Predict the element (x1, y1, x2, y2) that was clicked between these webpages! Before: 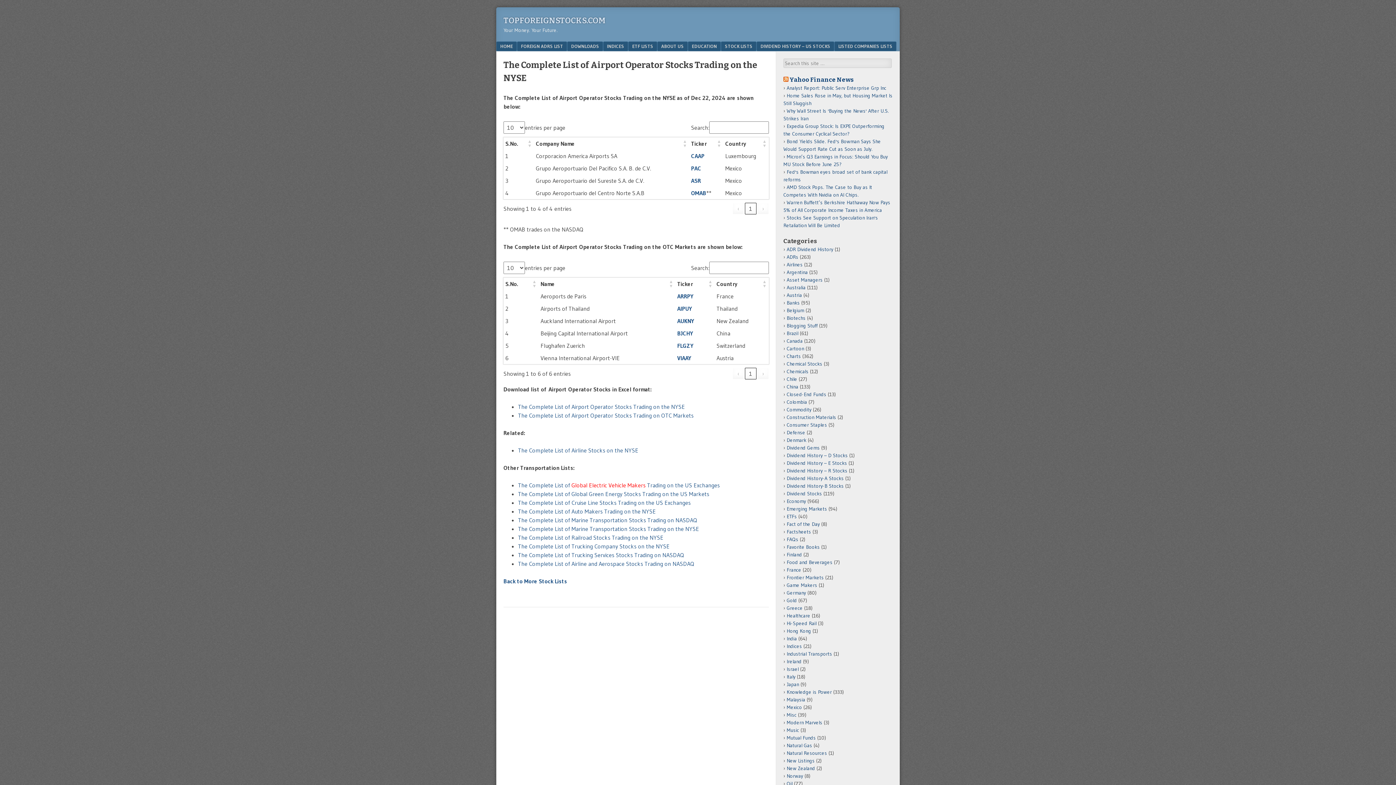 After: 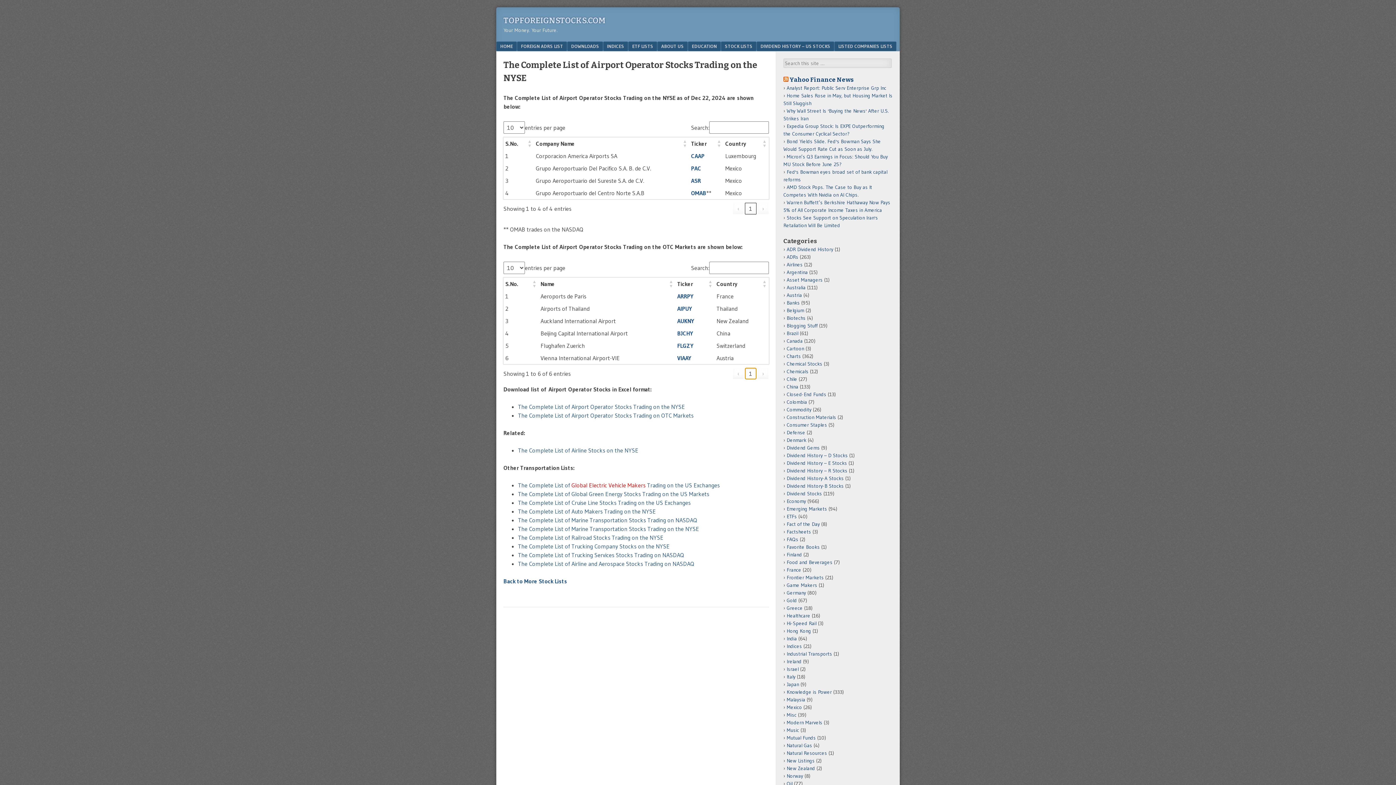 Action: label: 1 bbox: (745, 368, 756, 379)